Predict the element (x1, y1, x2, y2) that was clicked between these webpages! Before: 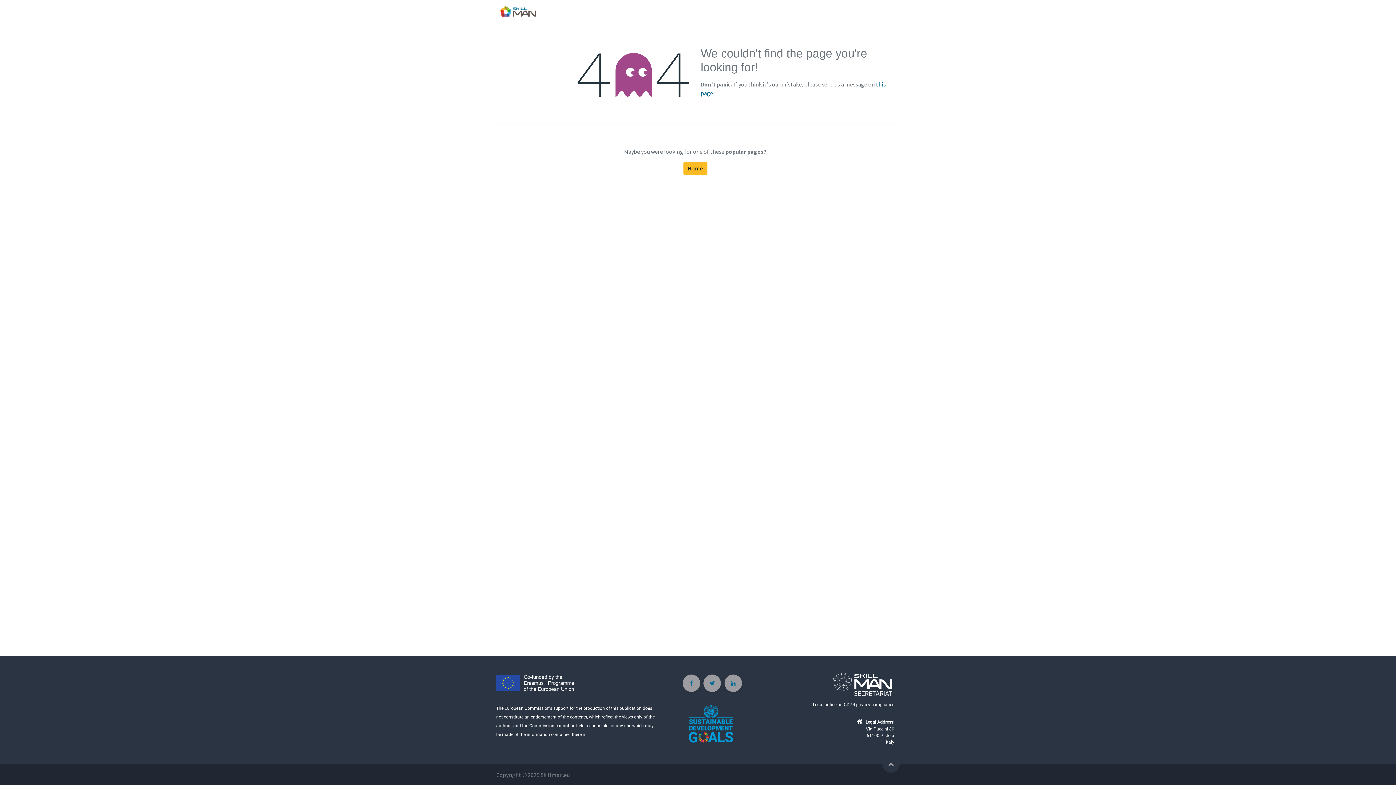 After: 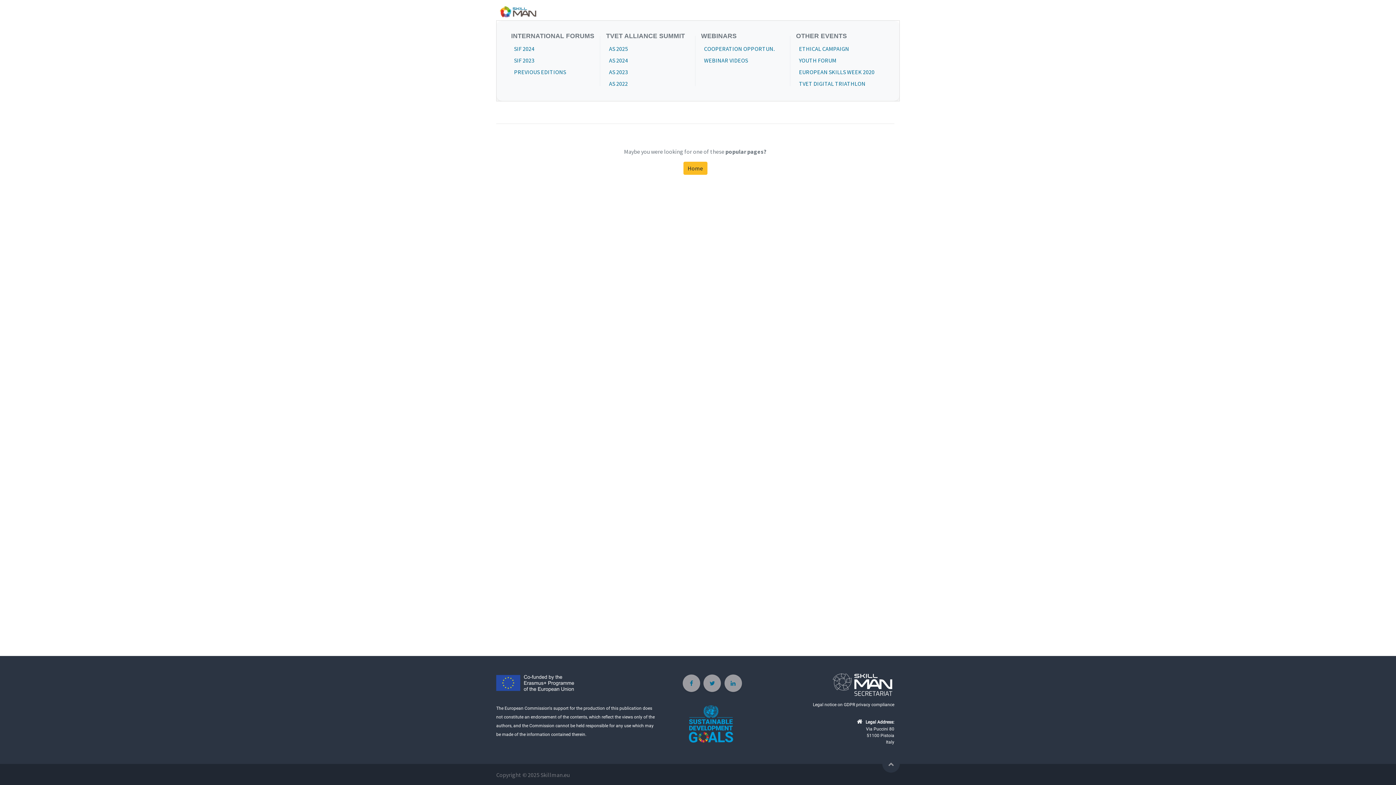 Action: bbox: (771, 2, 803, 17) label: EVENTS 